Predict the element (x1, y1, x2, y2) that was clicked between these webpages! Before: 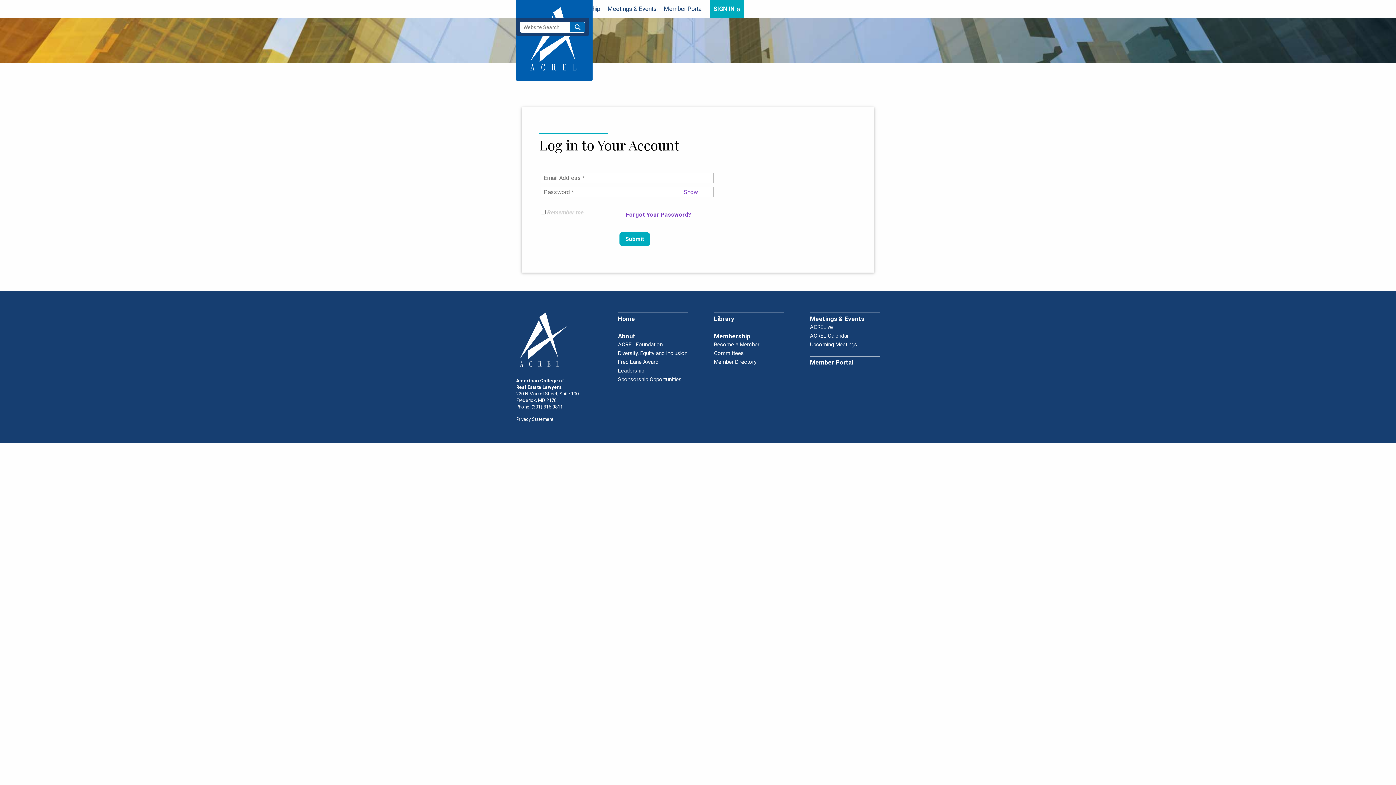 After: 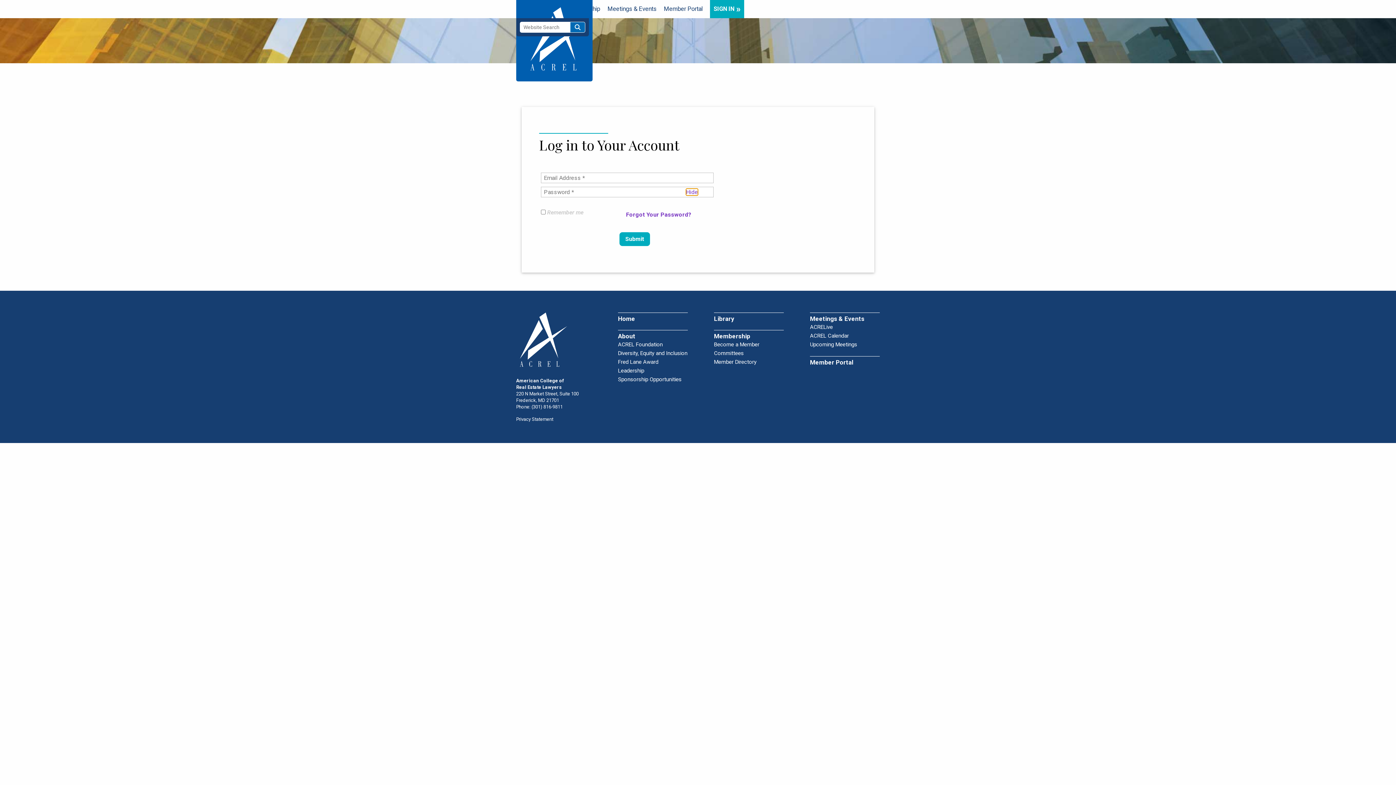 Action: bbox: (684, 189, 698, 195) label: Show